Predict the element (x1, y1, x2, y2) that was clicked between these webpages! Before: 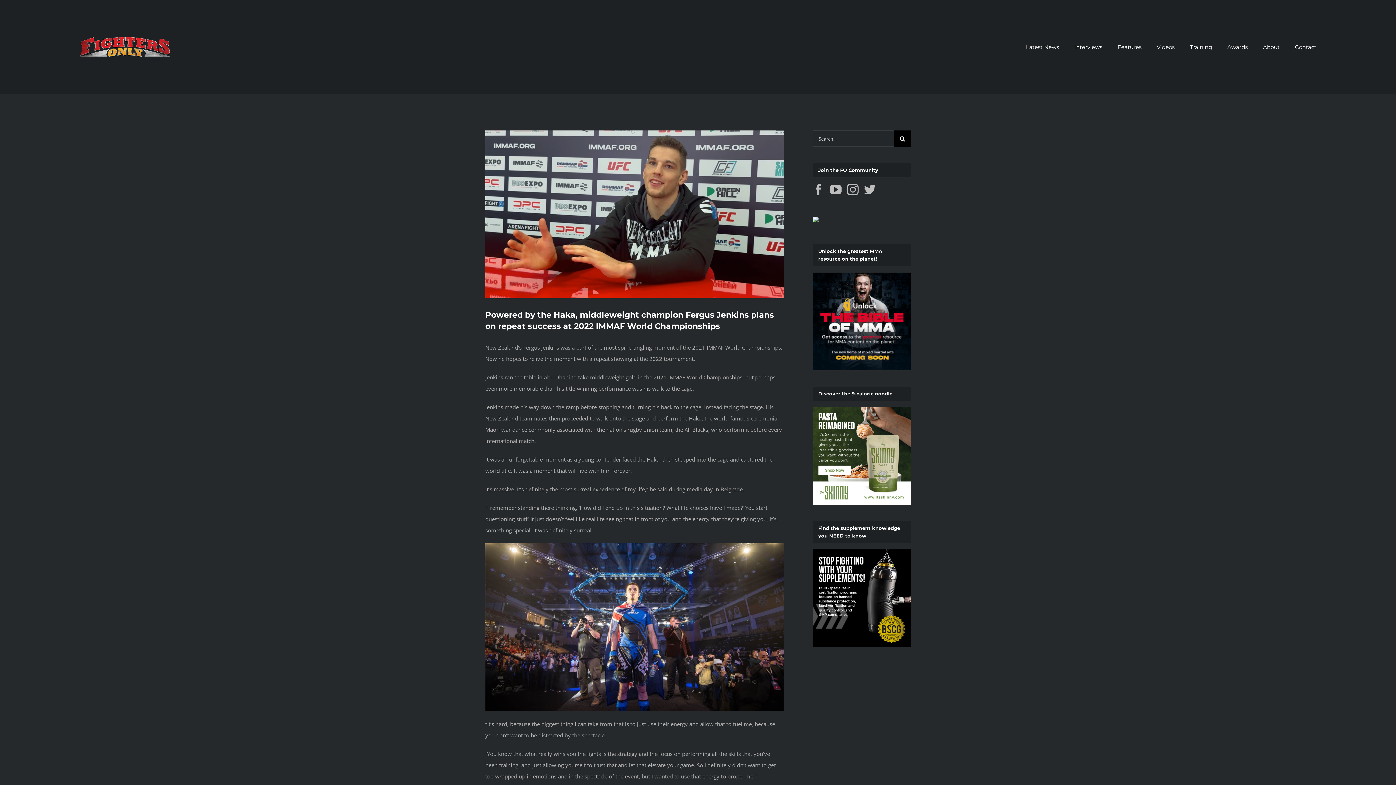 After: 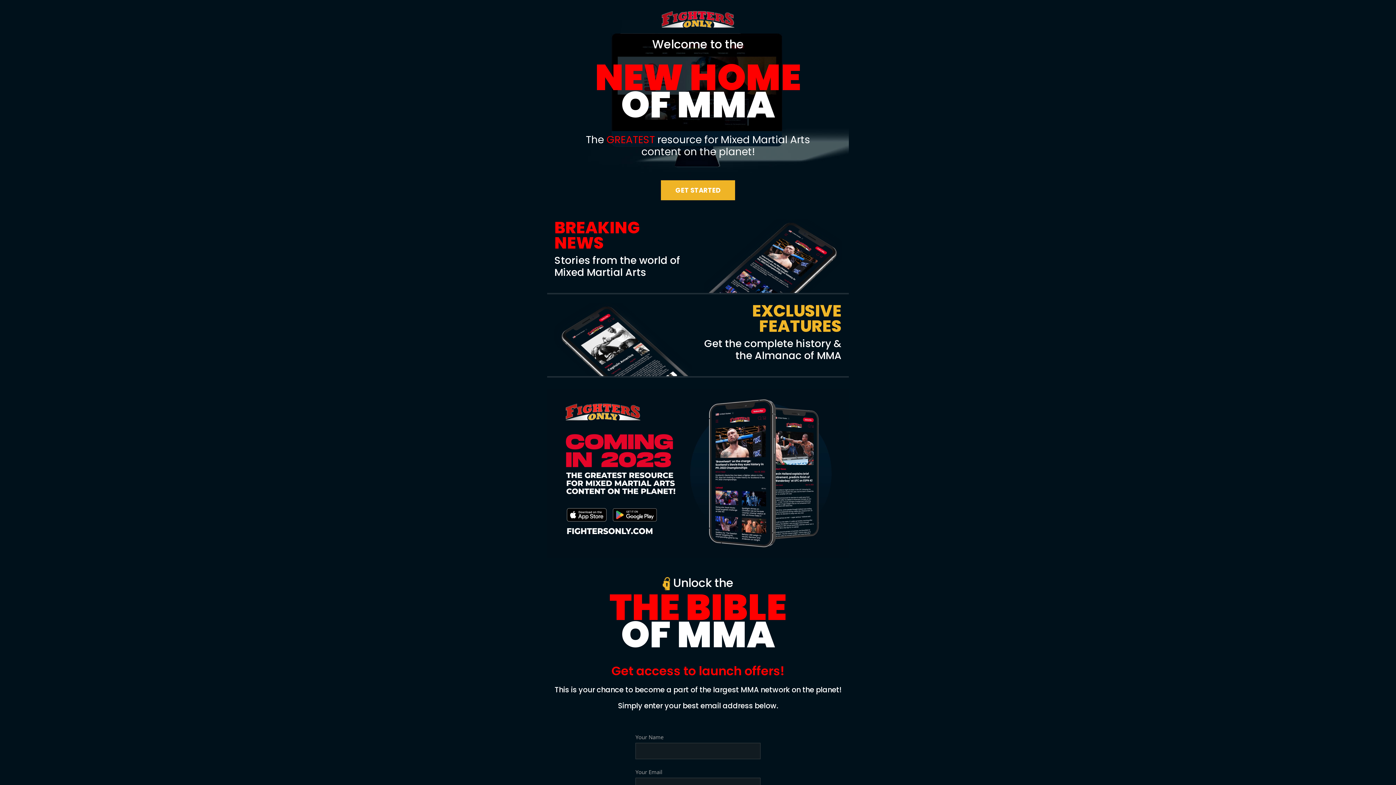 Action: bbox: (813, 274, 910, 281)